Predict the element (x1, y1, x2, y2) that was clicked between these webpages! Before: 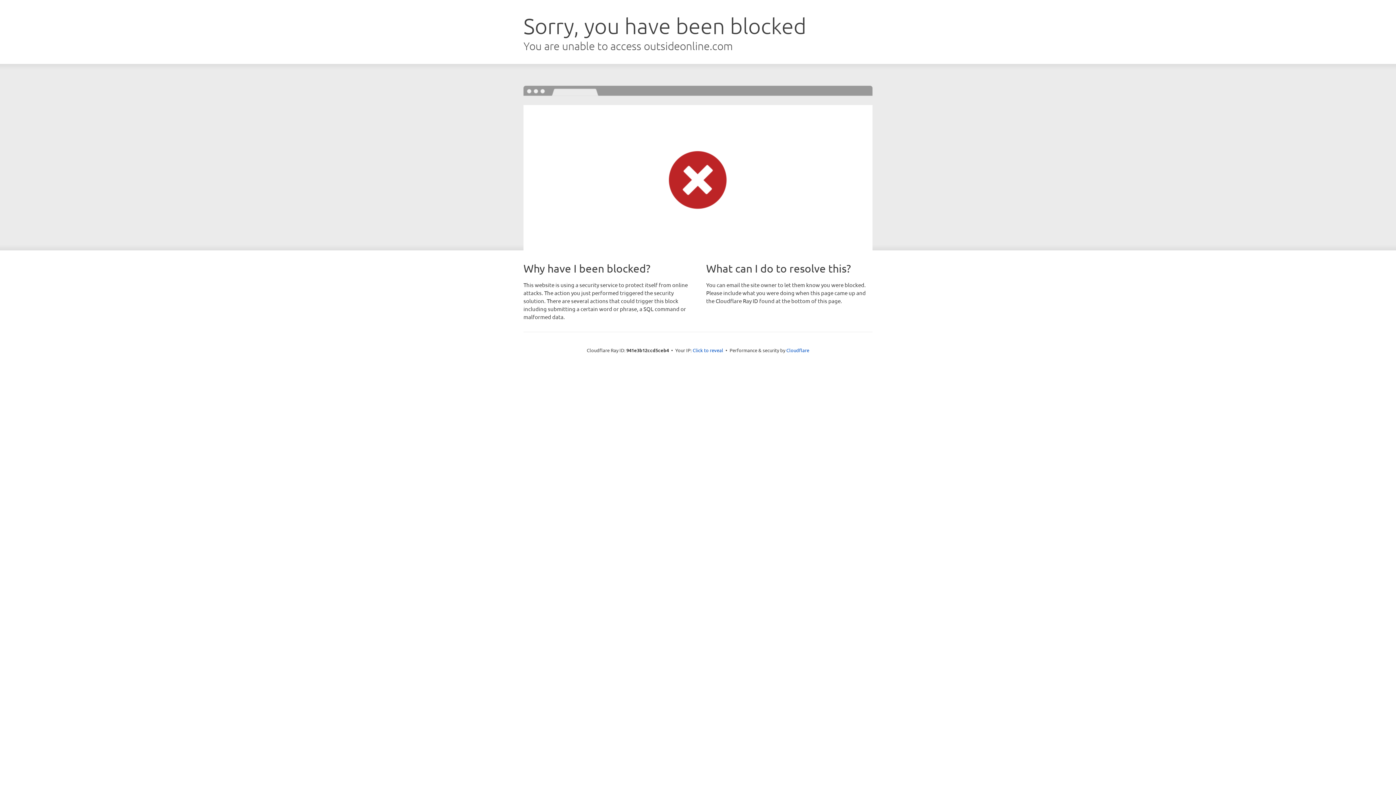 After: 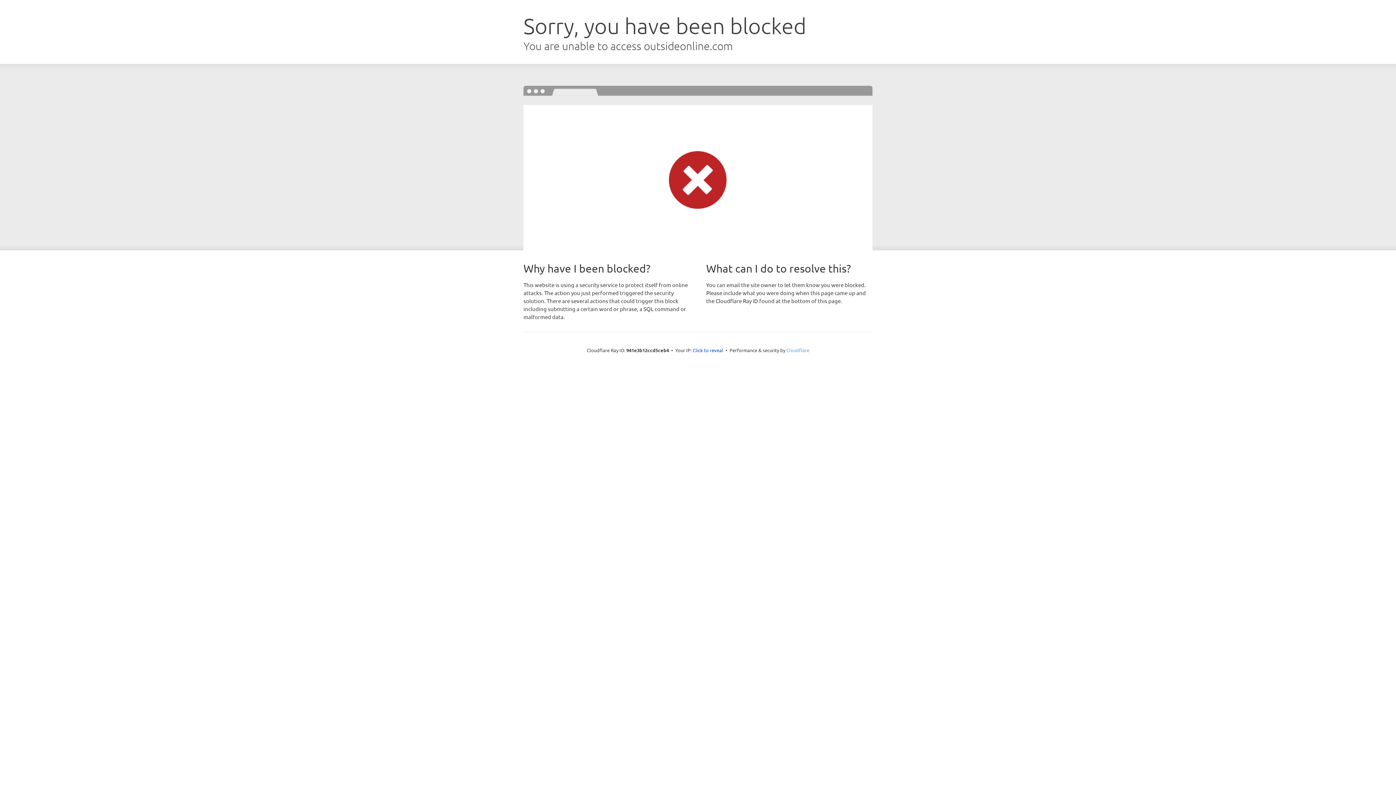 Action: label: Cloudflare bbox: (786, 347, 809, 353)